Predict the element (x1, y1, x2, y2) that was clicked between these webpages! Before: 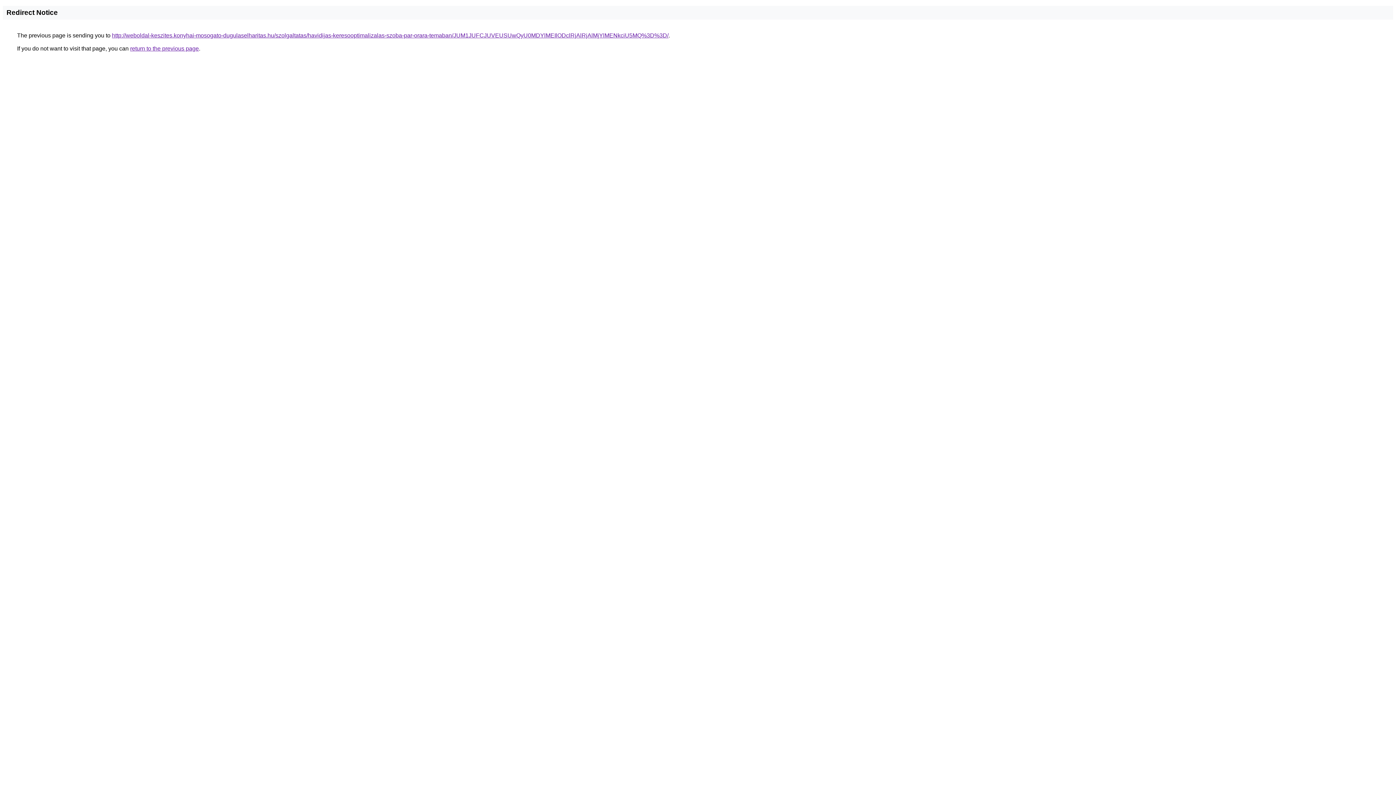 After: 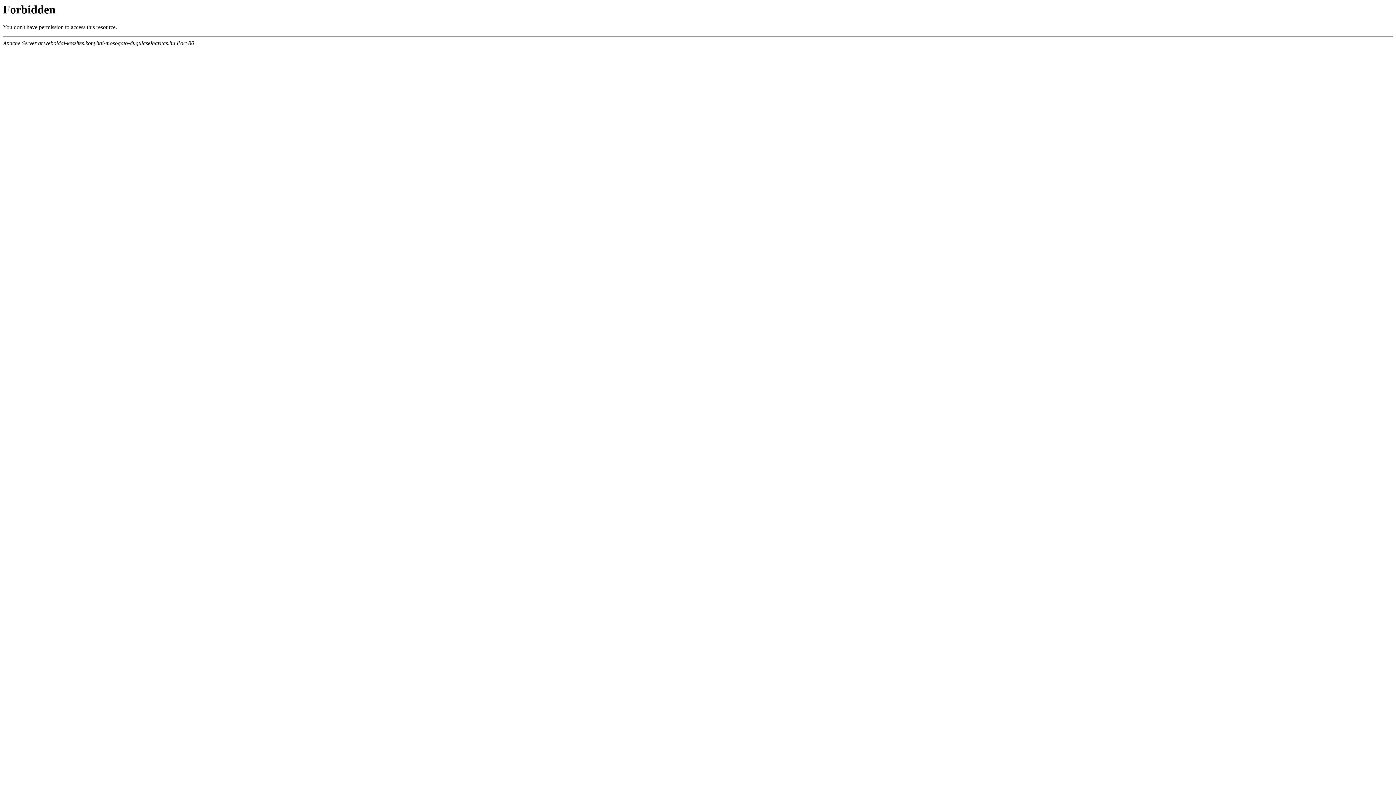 Action: bbox: (112, 32, 668, 38) label: http://weboldal-keszites.konyhai-mosogato-dugulaselharitas.hu/szolgaltatas/havidijas-keresooptimalizalas-szoba-par-orara-temaban/JUM1JUFCJUVEUSUwQyU0MDYlMEIlODclRjAlRjAlMjYlMENkciU5MQ%3D%3D/